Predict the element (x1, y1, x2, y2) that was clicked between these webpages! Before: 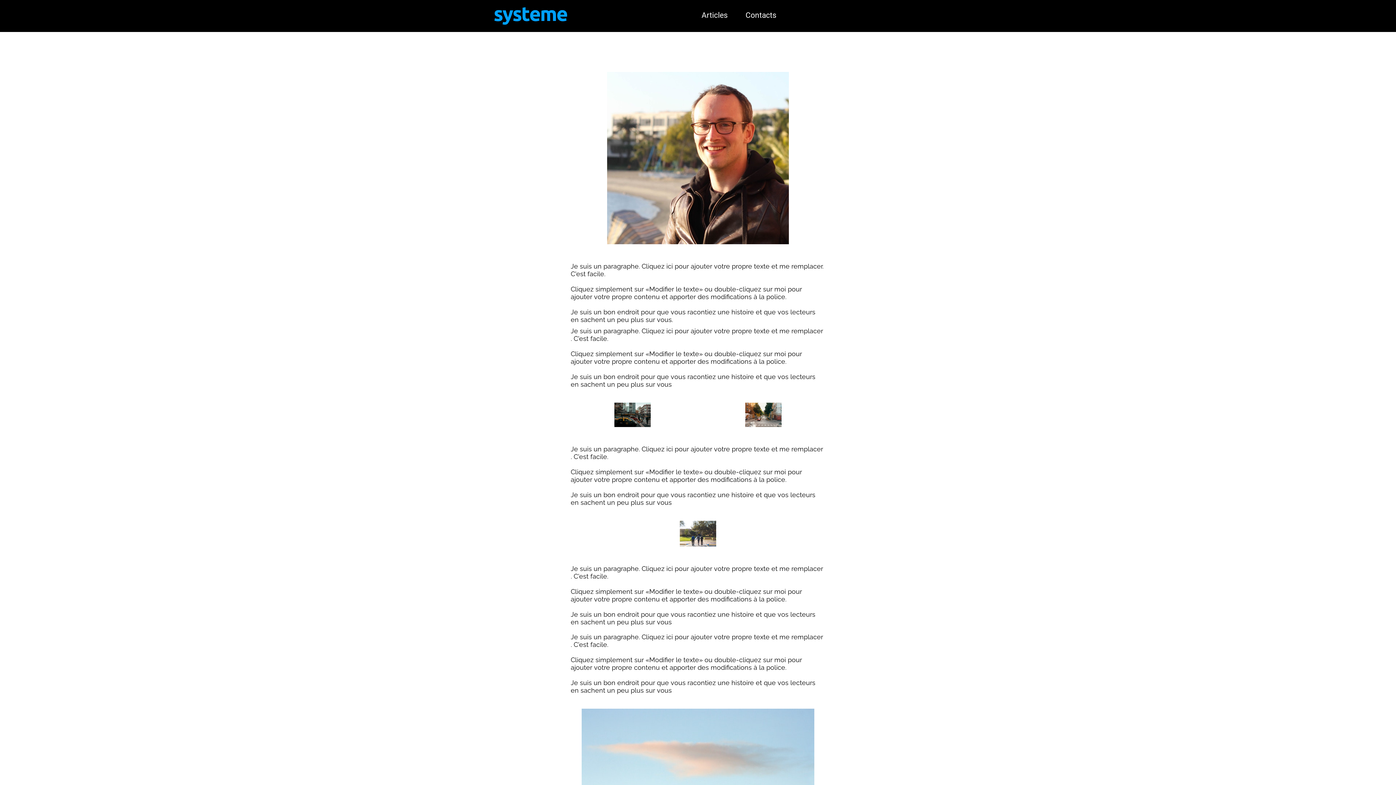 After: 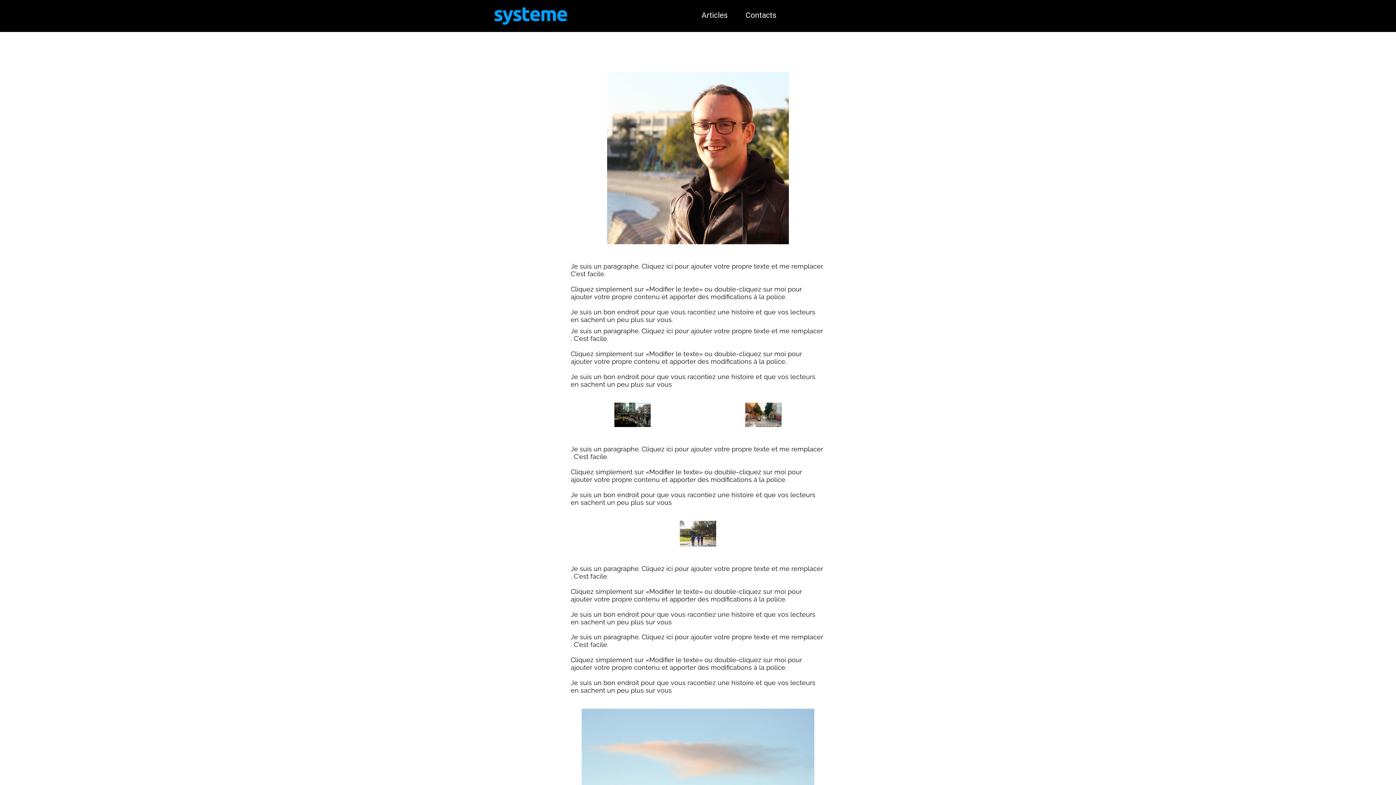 Action: label: Contacts bbox: (745, 10, 776, 19)